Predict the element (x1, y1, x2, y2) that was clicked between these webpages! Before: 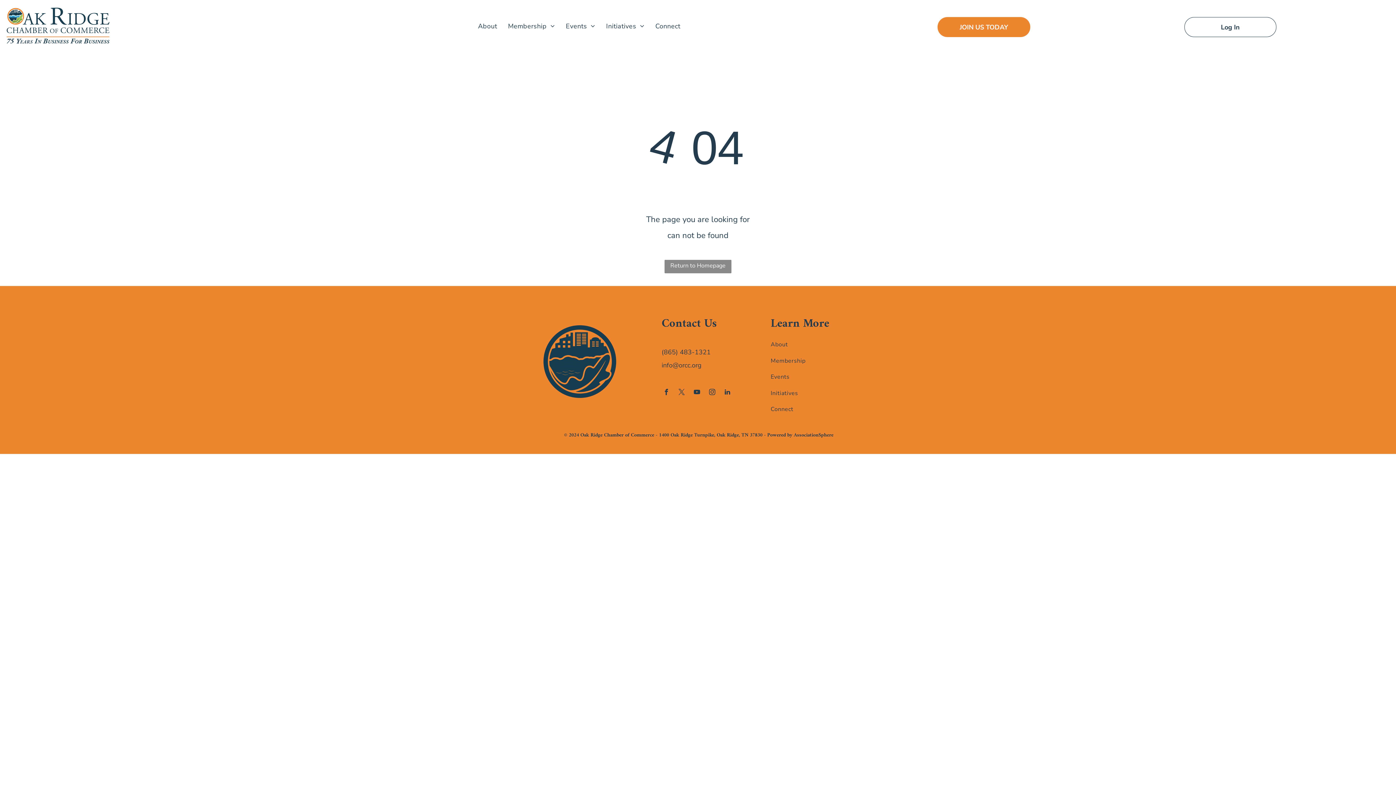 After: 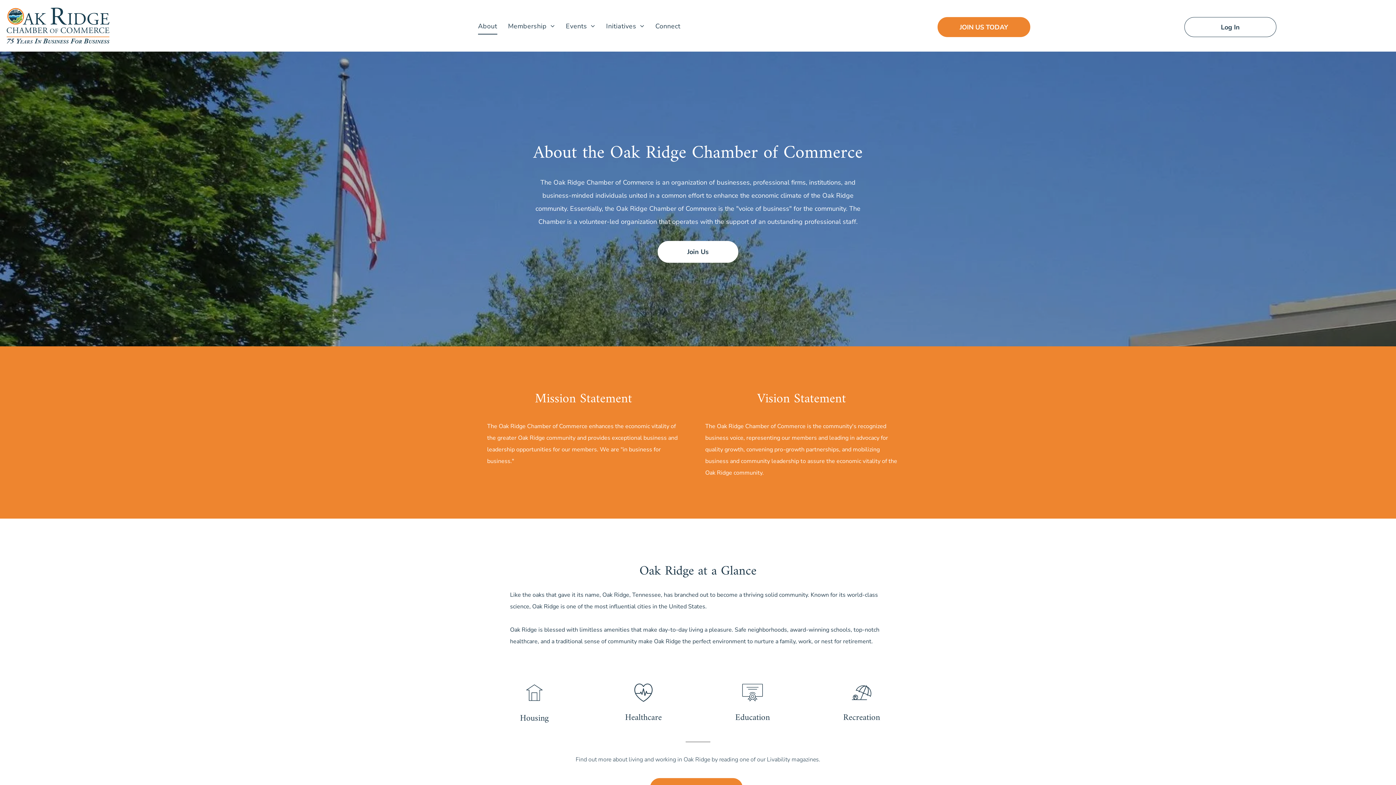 Action: label: About bbox: (770, 336, 830, 352)